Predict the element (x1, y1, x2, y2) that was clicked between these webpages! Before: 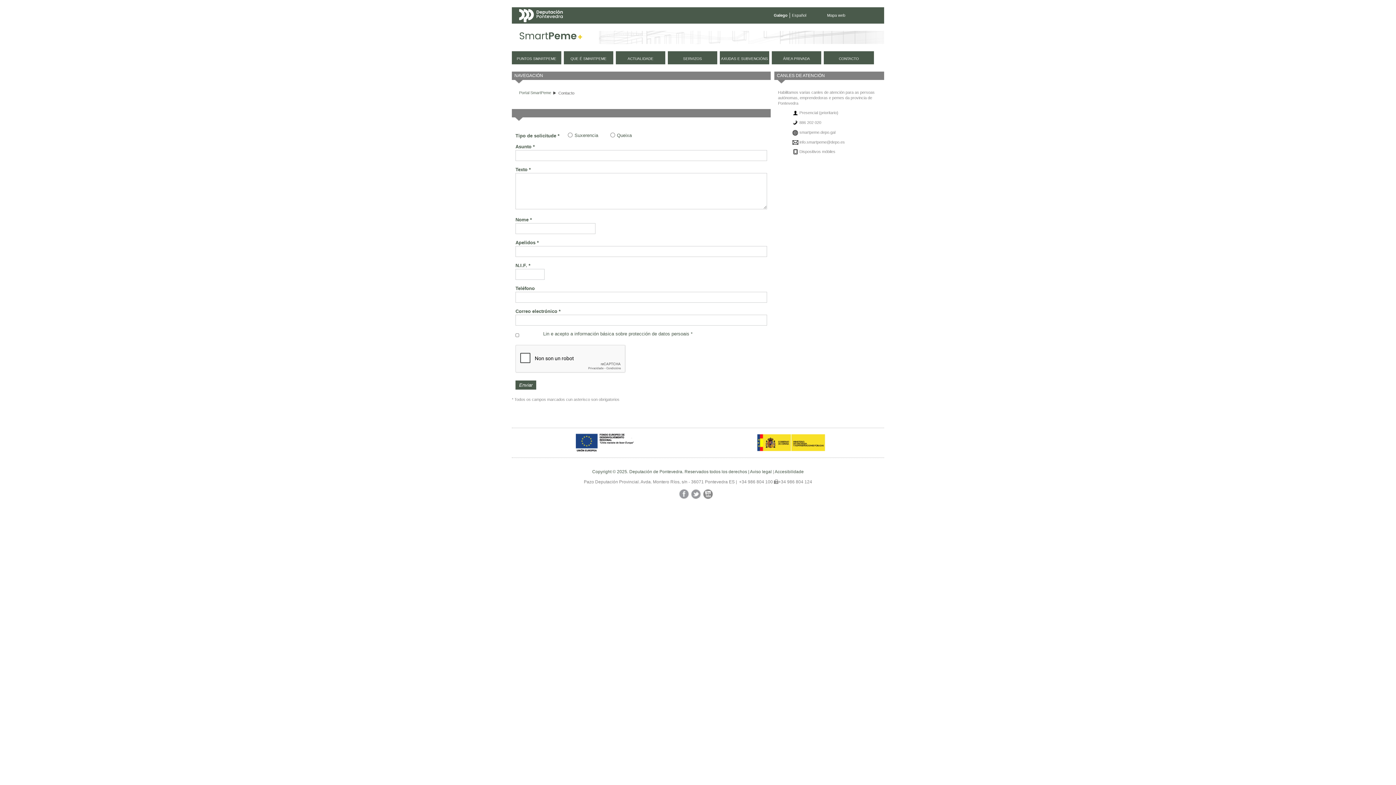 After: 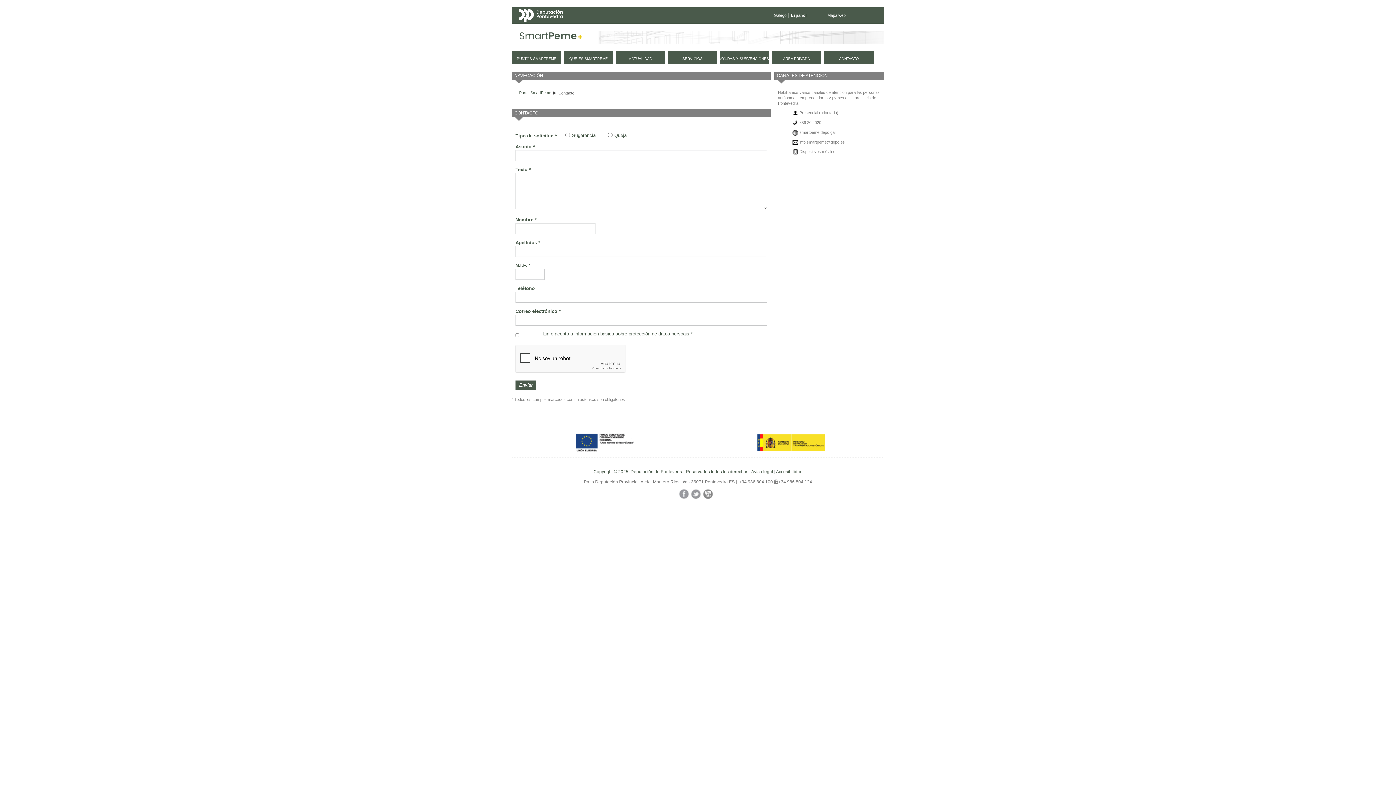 Action: bbox: (792, 13, 806, 17) label: Español